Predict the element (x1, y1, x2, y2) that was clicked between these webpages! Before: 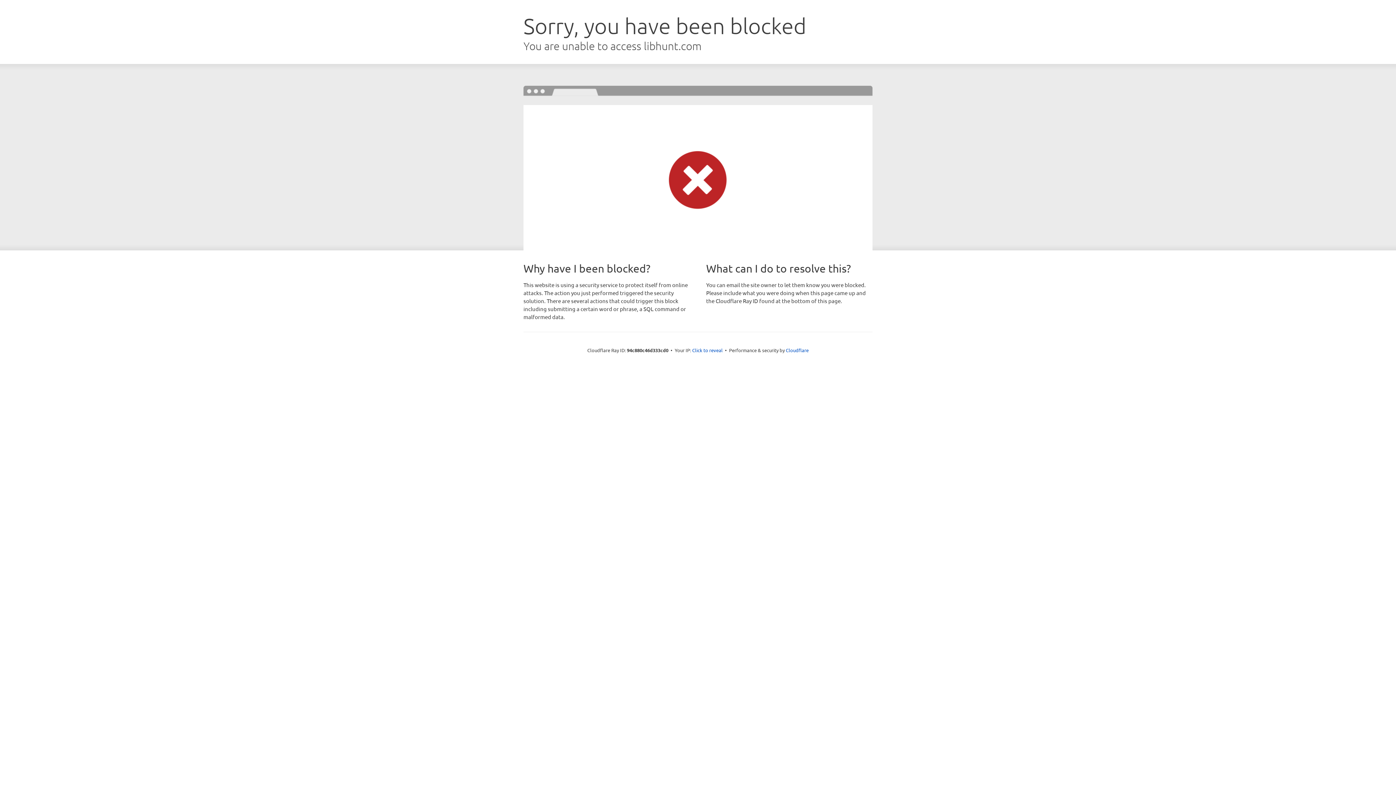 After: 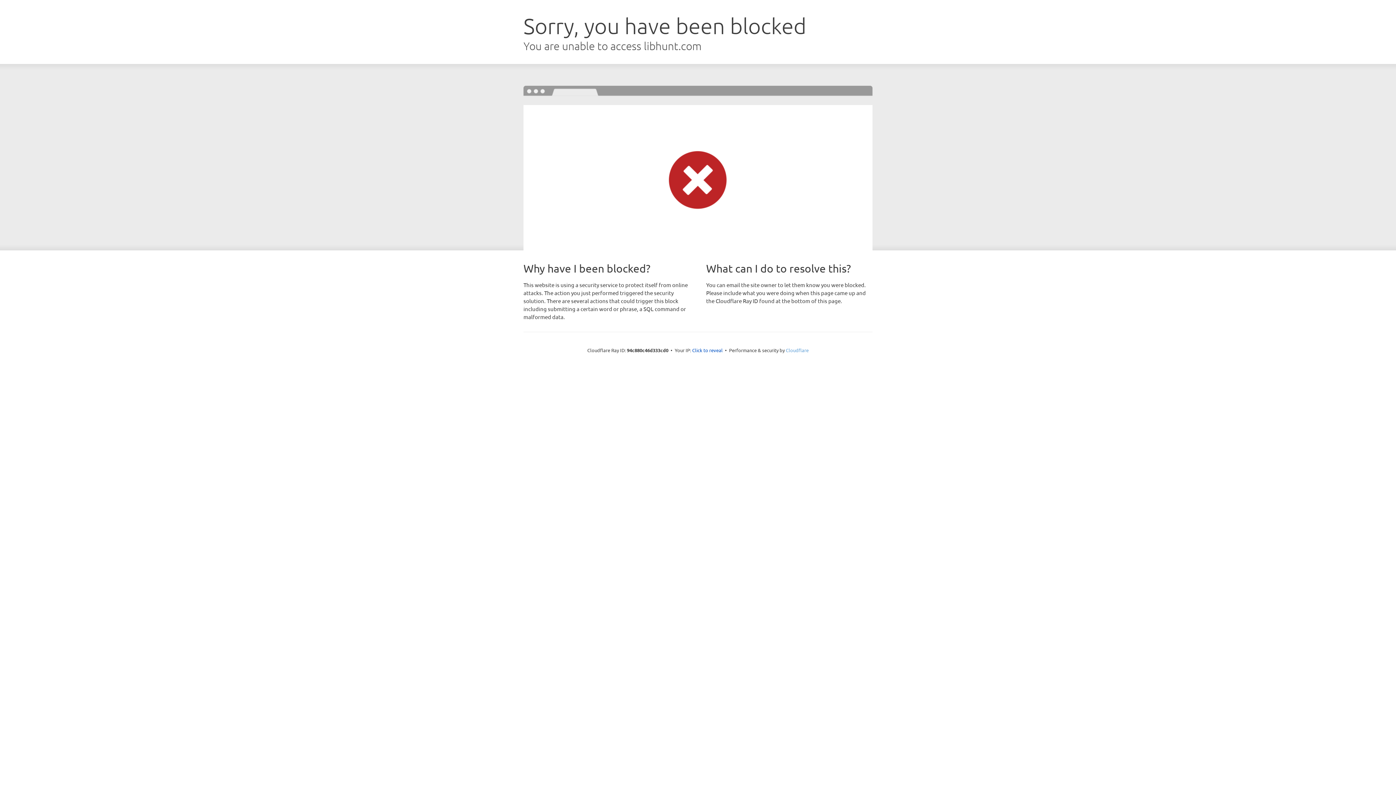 Action: label: Cloudflare bbox: (786, 347, 808, 353)